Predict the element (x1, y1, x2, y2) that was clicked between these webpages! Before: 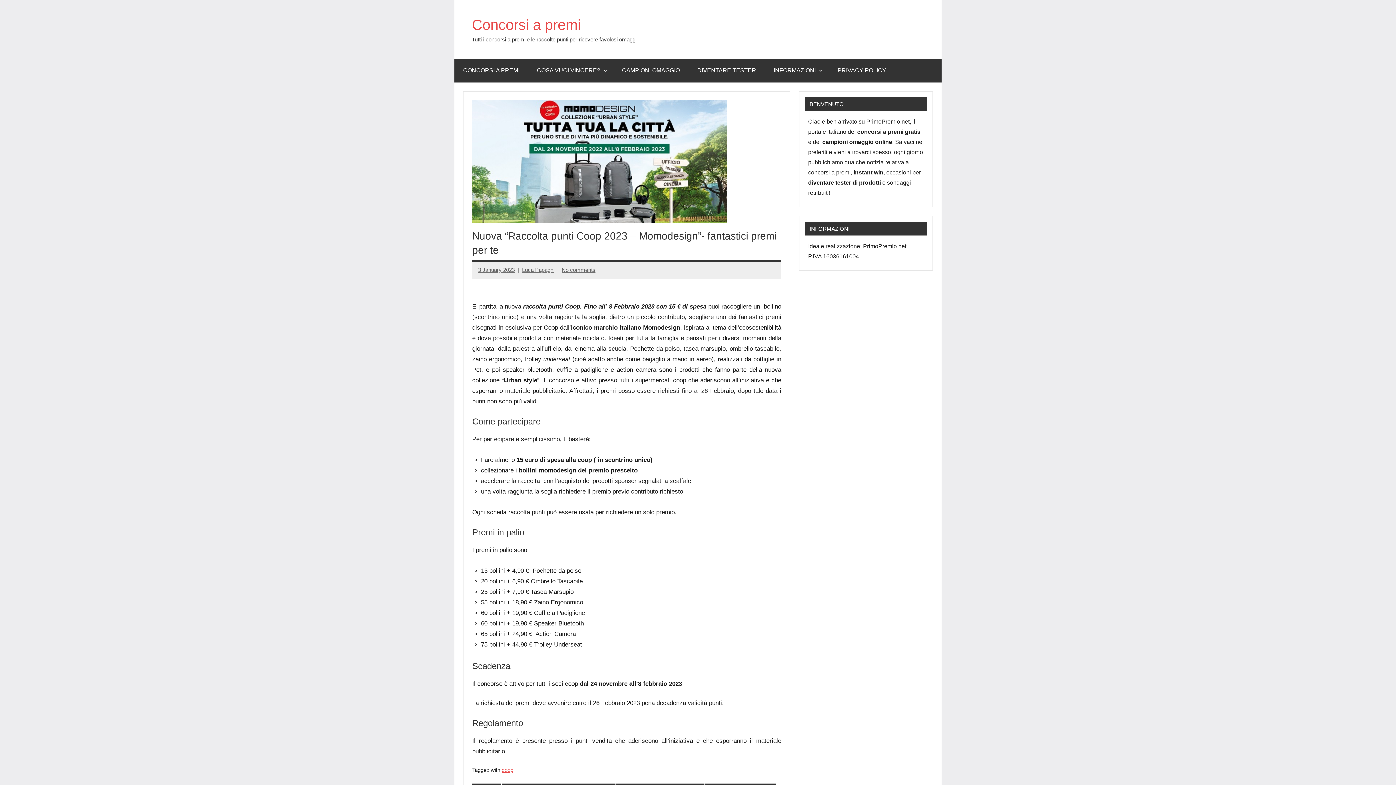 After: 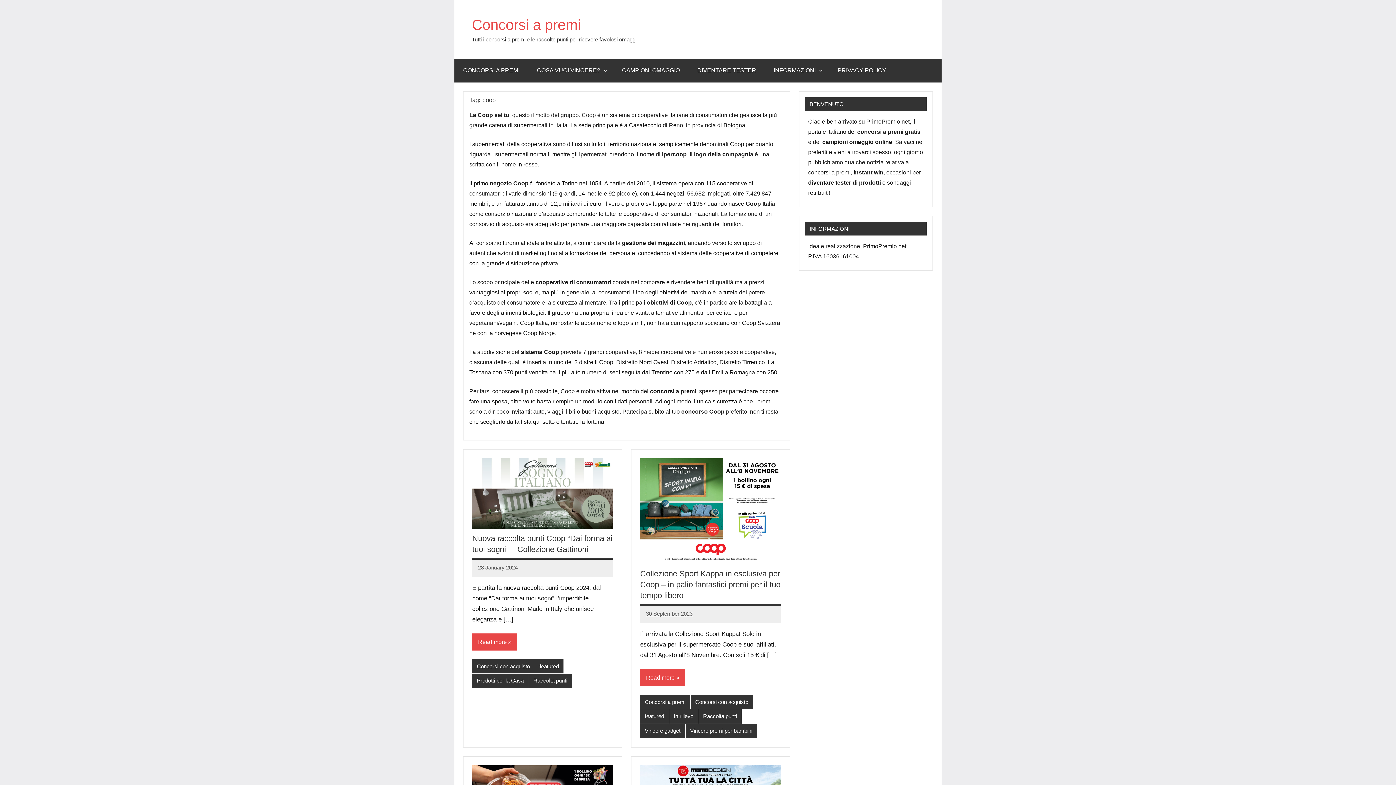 Action: bbox: (501, 767, 513, 773) label: coop